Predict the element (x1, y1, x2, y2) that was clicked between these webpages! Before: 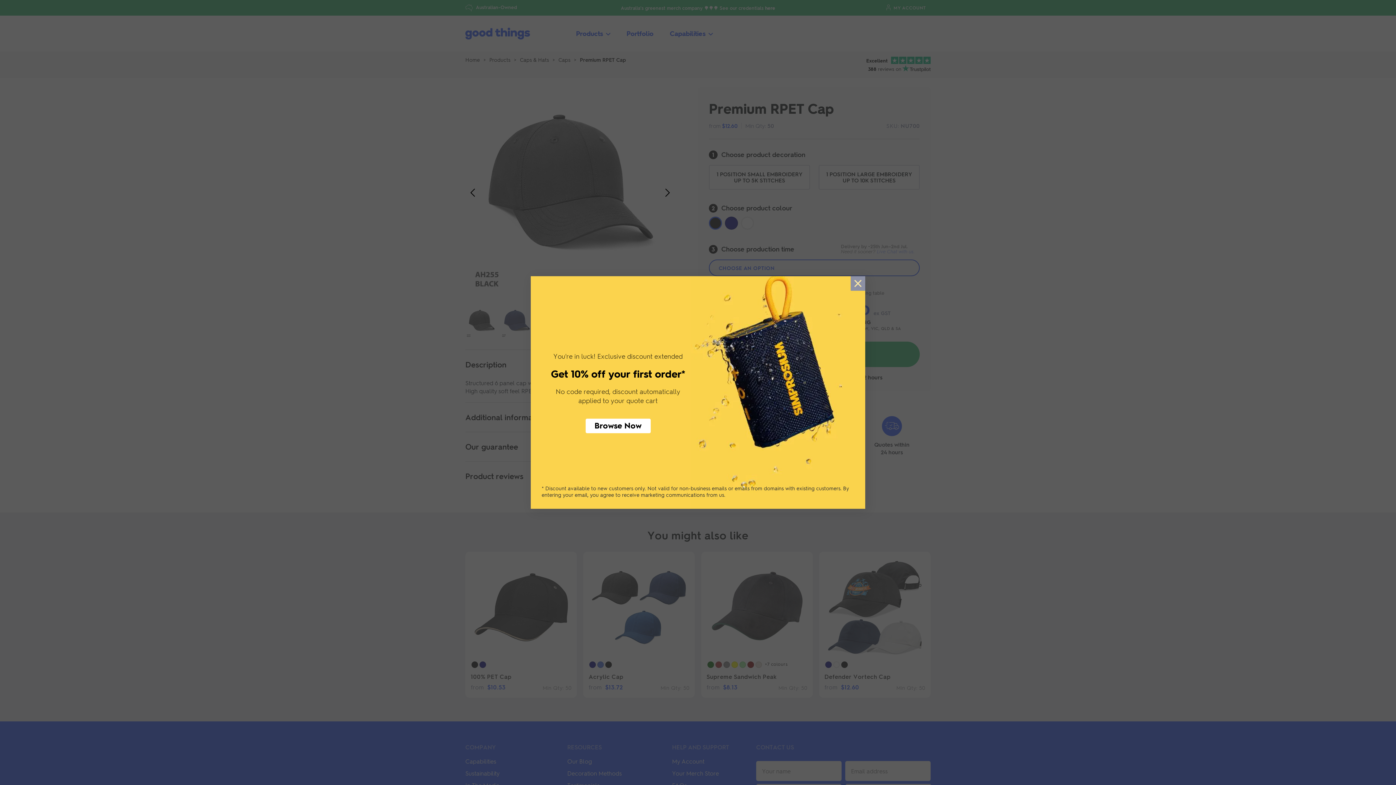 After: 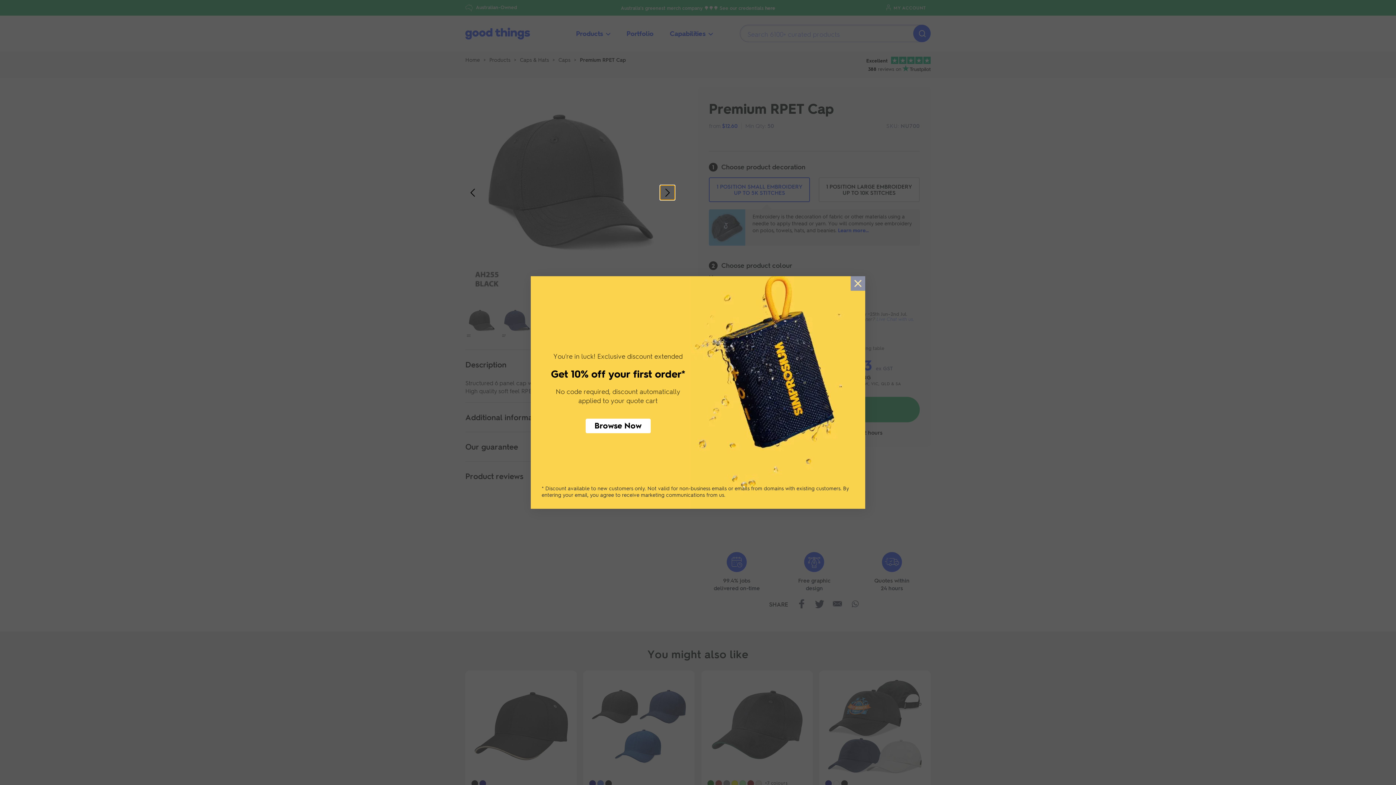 Action: label: Next Image bbox: (660, 185, 674, 199)